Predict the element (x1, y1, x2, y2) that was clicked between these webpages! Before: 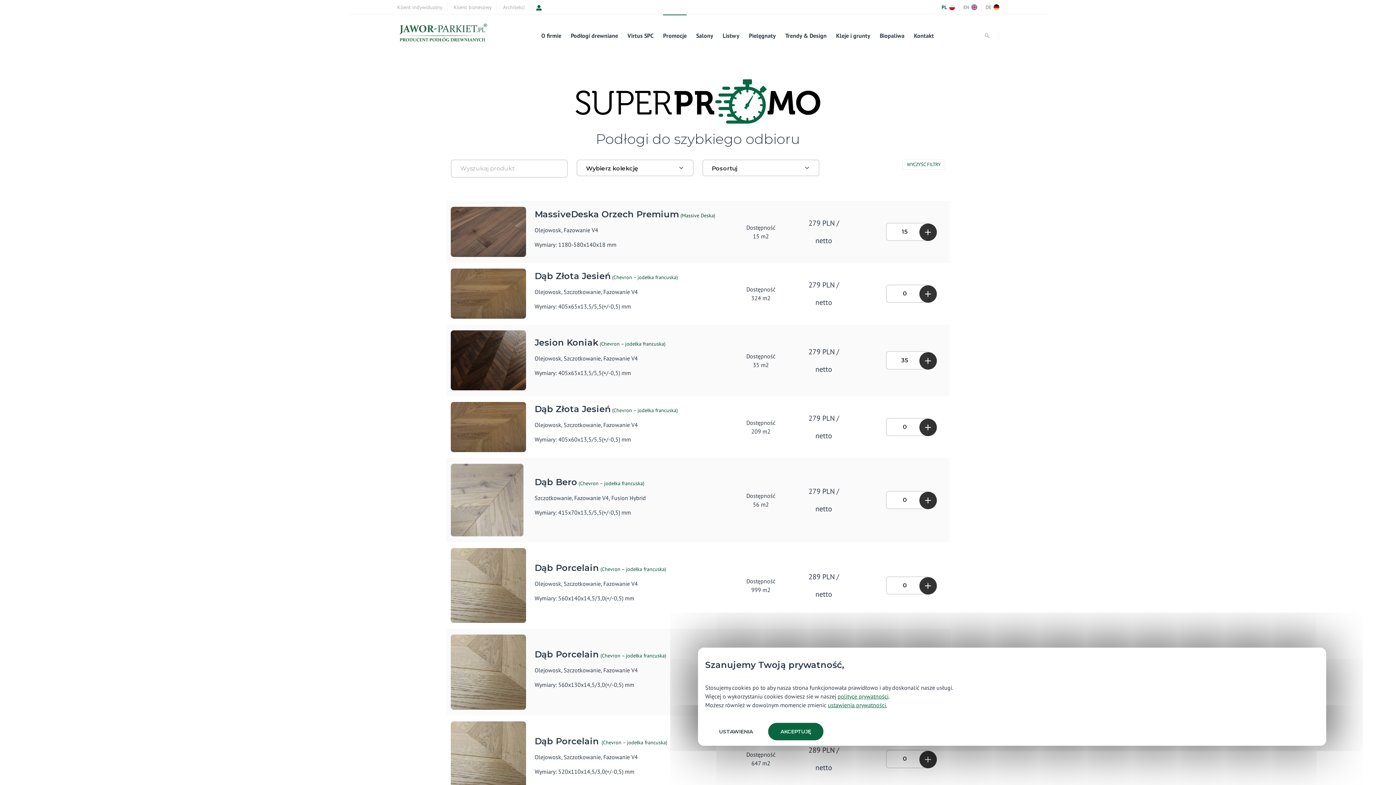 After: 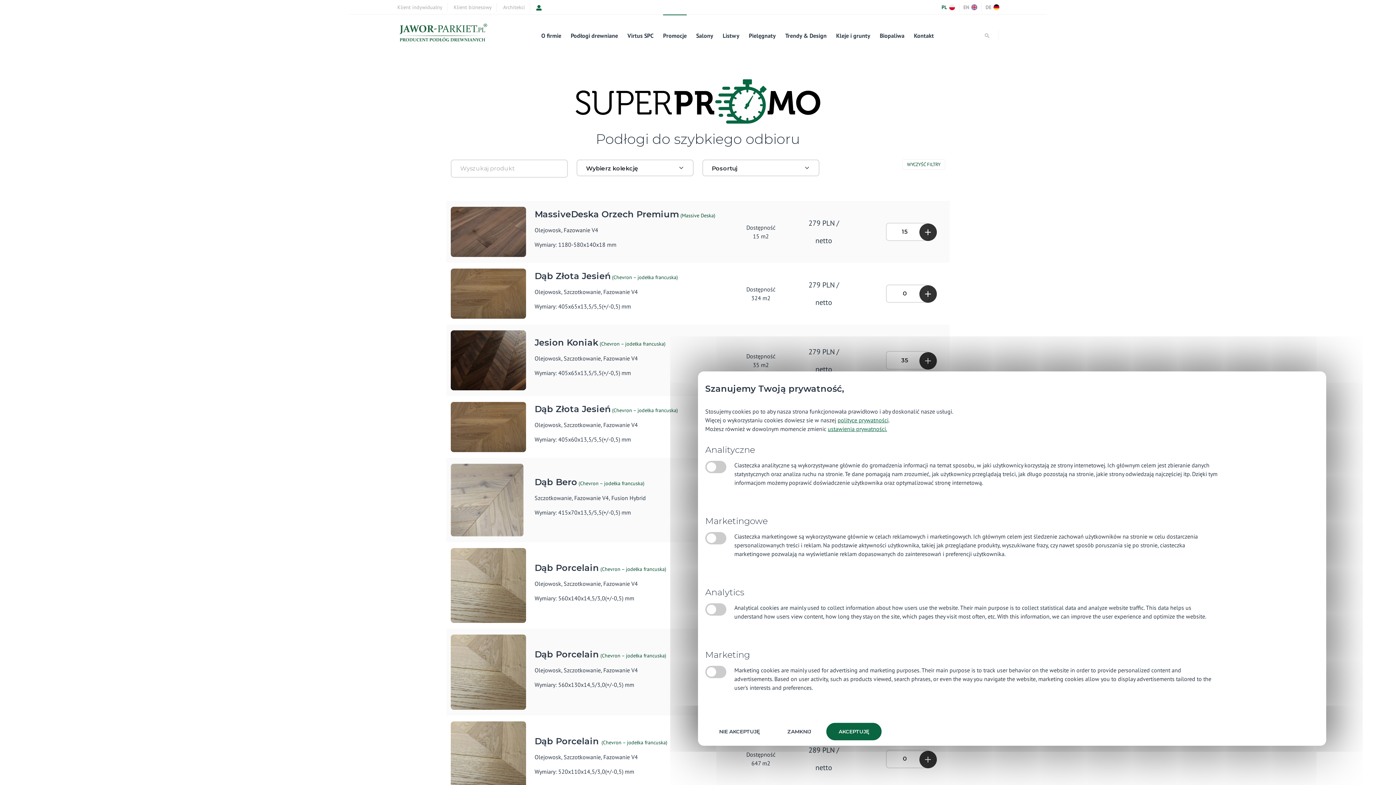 Action: label: USTAWIENIA bbox: (706, 723, 765, 740)